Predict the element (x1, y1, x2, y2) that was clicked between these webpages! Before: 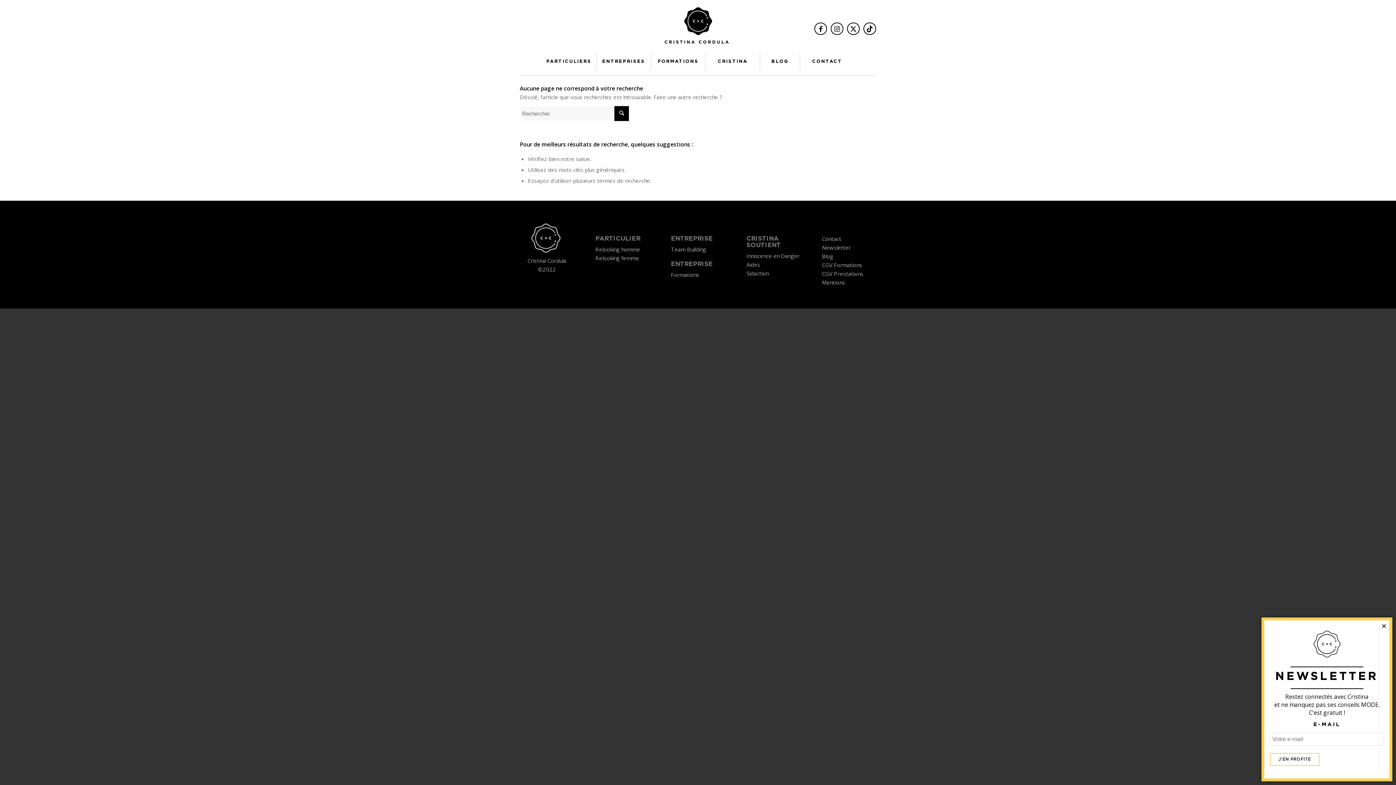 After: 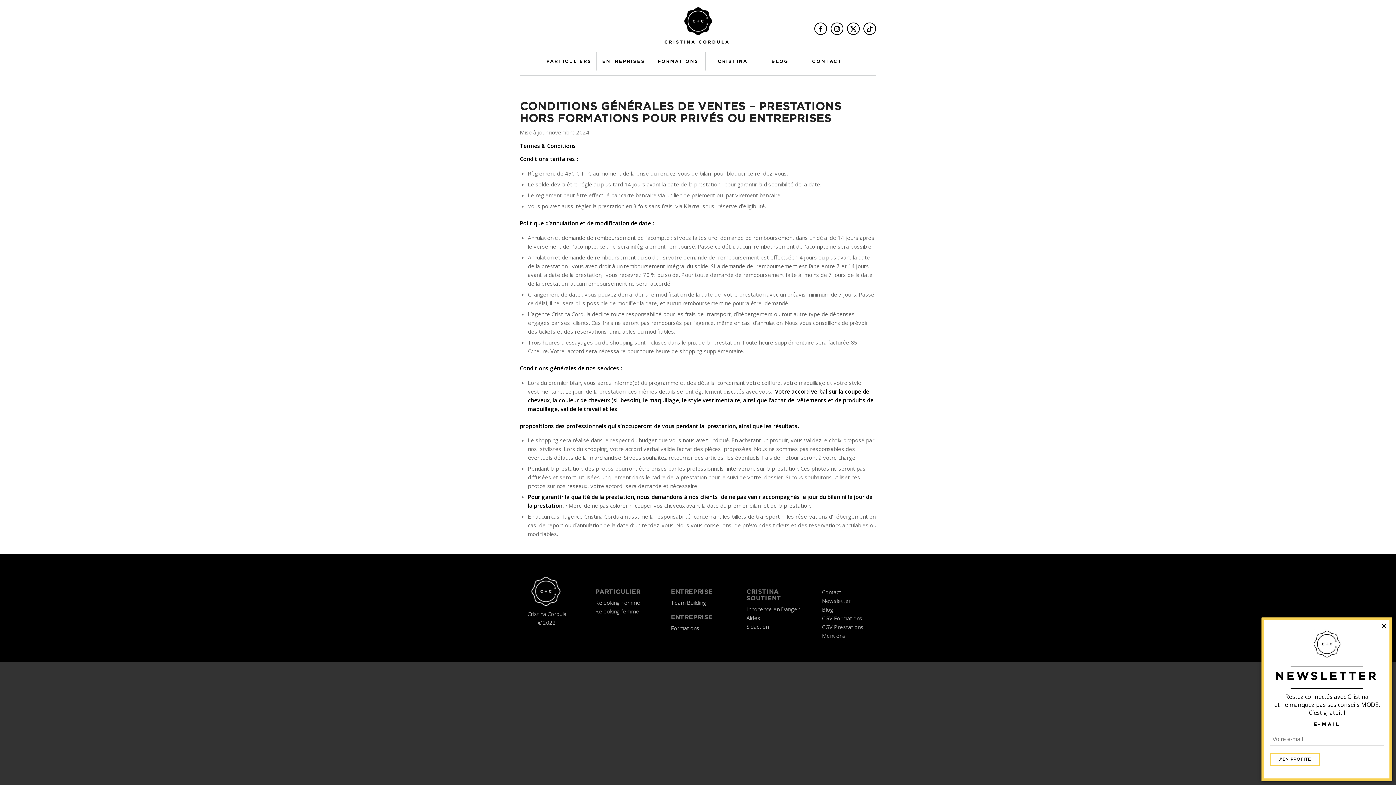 Action: label: CGV Prestations bbox: (822, 270, 863, 277)